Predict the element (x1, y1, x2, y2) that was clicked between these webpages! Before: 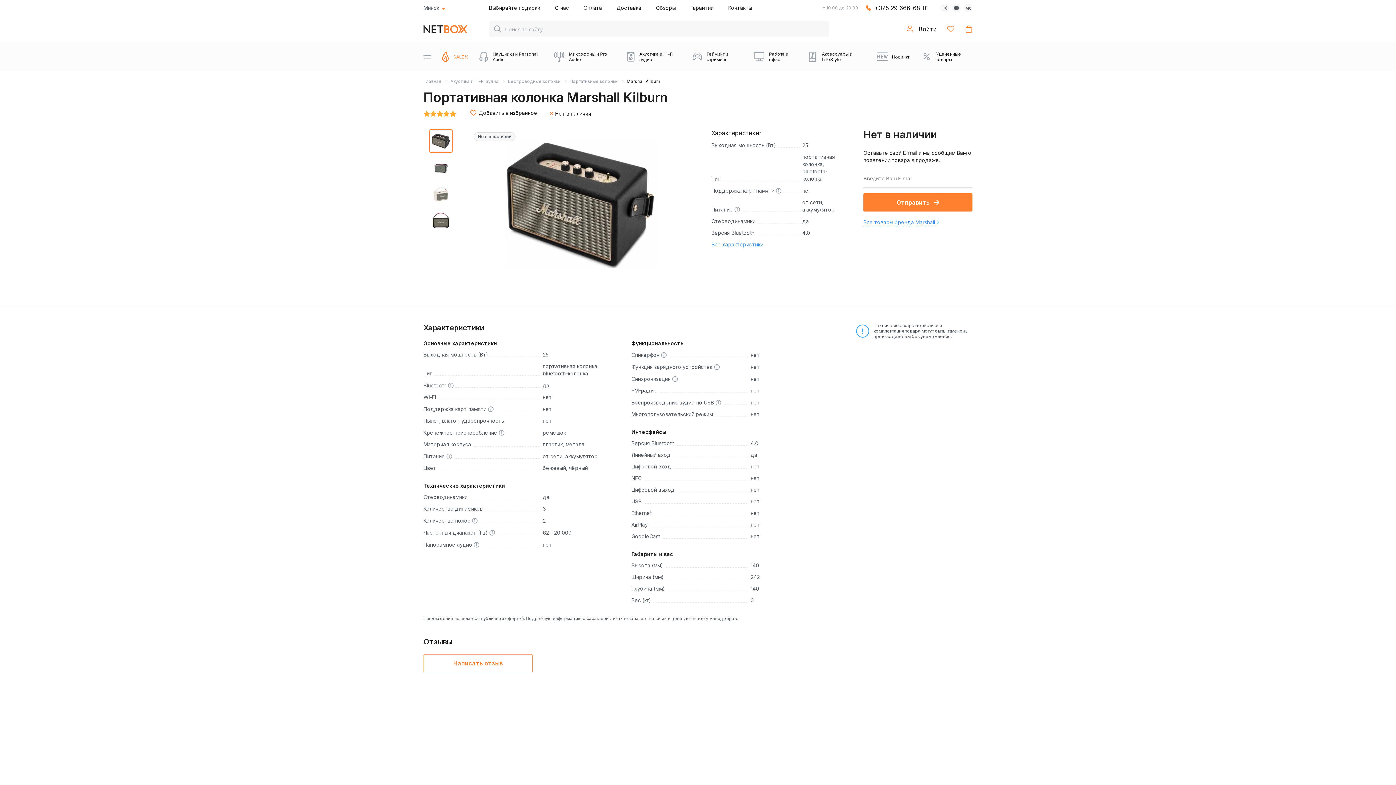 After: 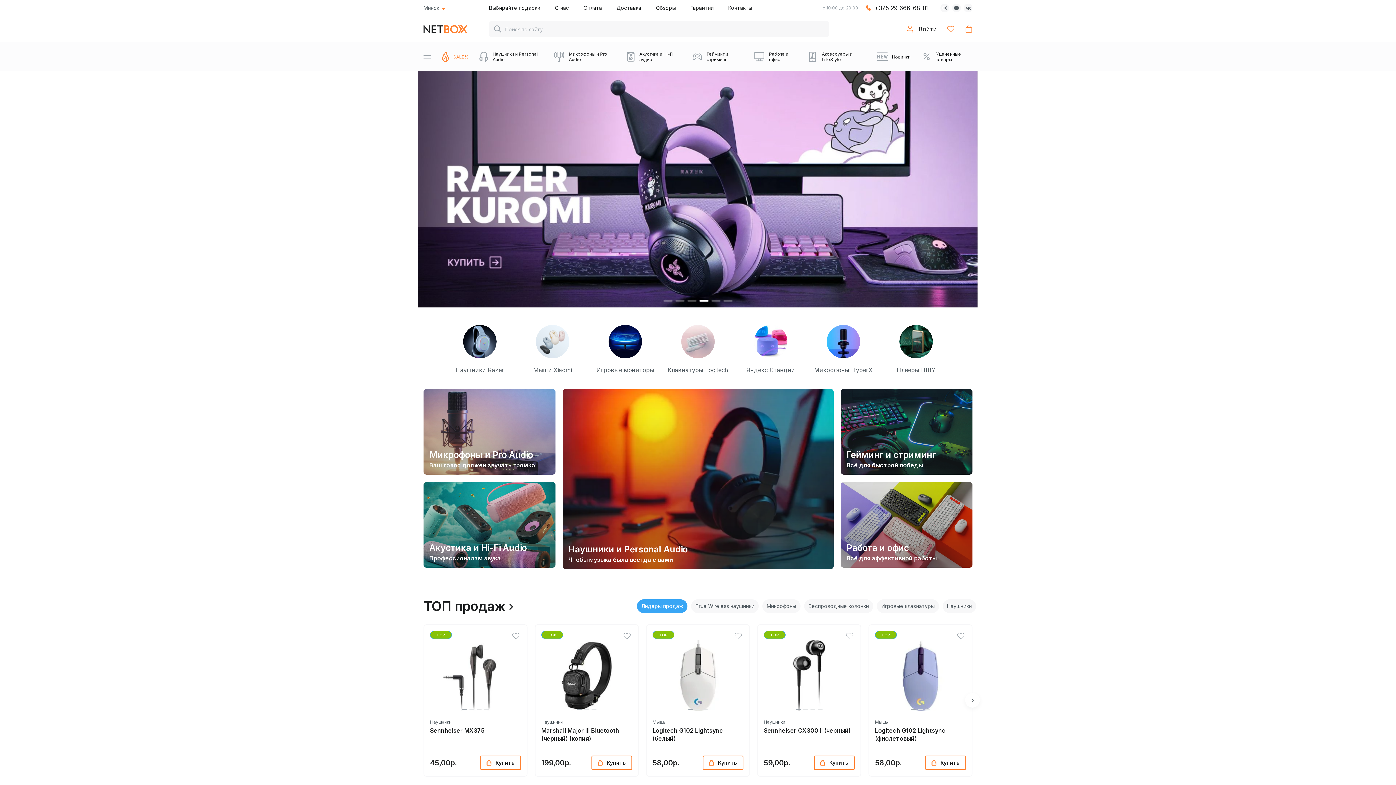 Action: bbox: (423, 24, 489, 33)